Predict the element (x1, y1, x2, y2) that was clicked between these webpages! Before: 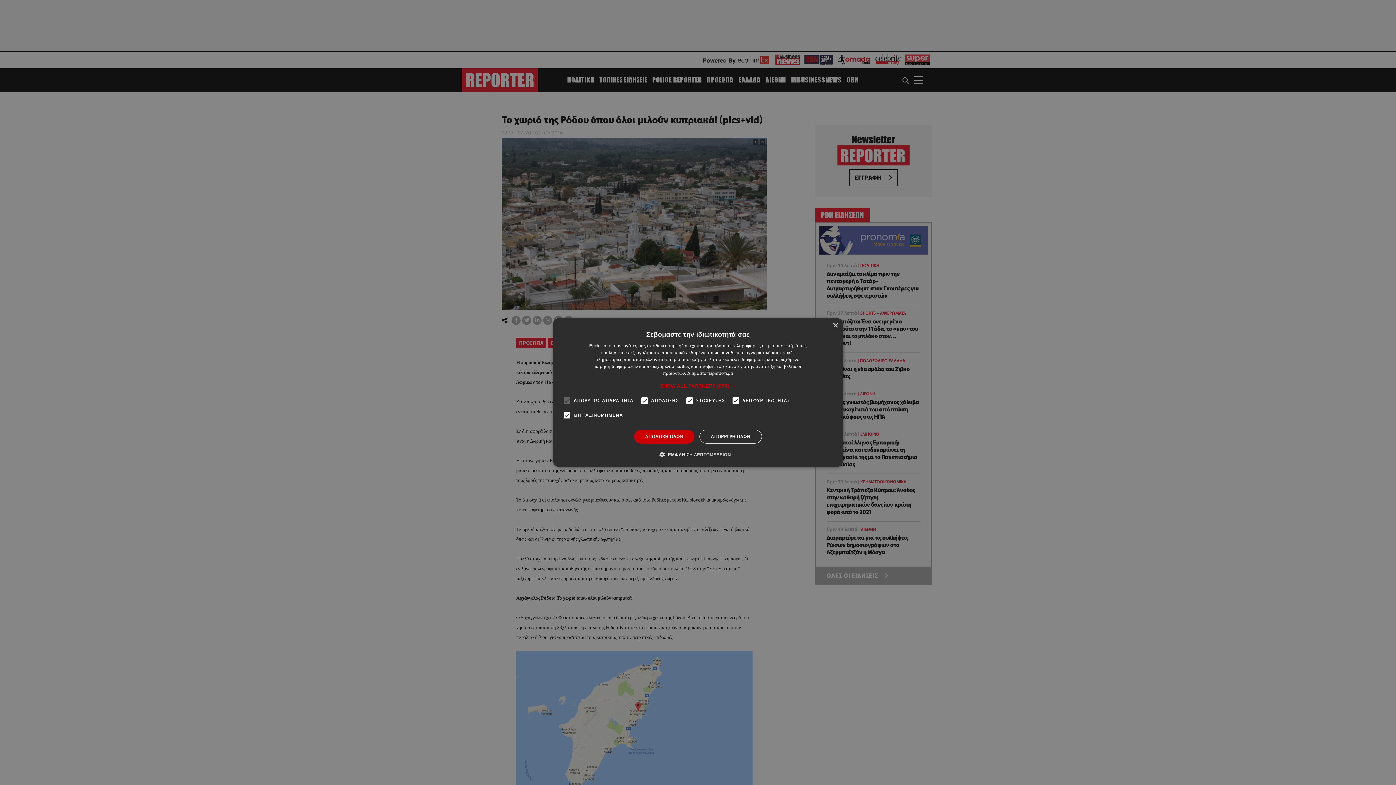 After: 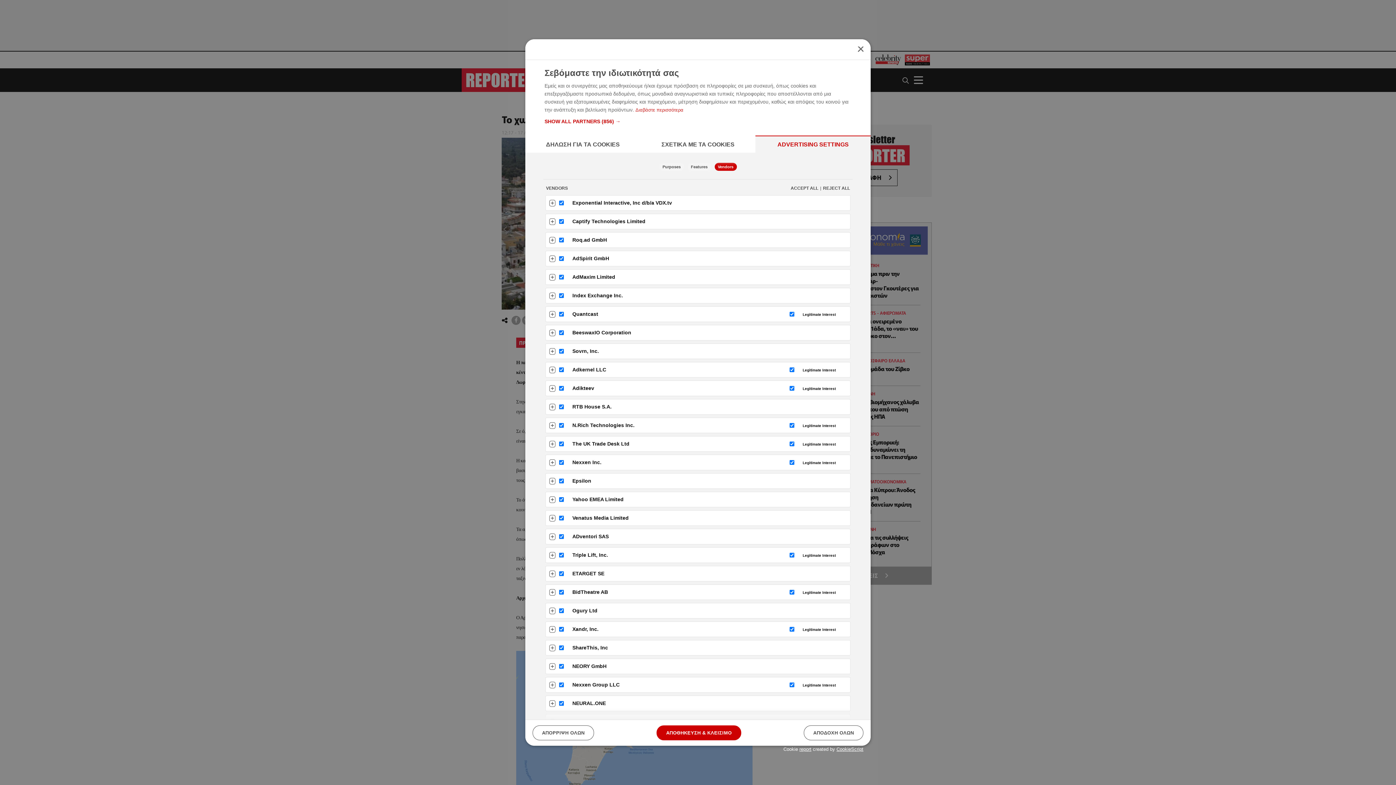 Action: label: SHOW ALL PARTNERS (856) → bbox: (660, 382, 736, 389)